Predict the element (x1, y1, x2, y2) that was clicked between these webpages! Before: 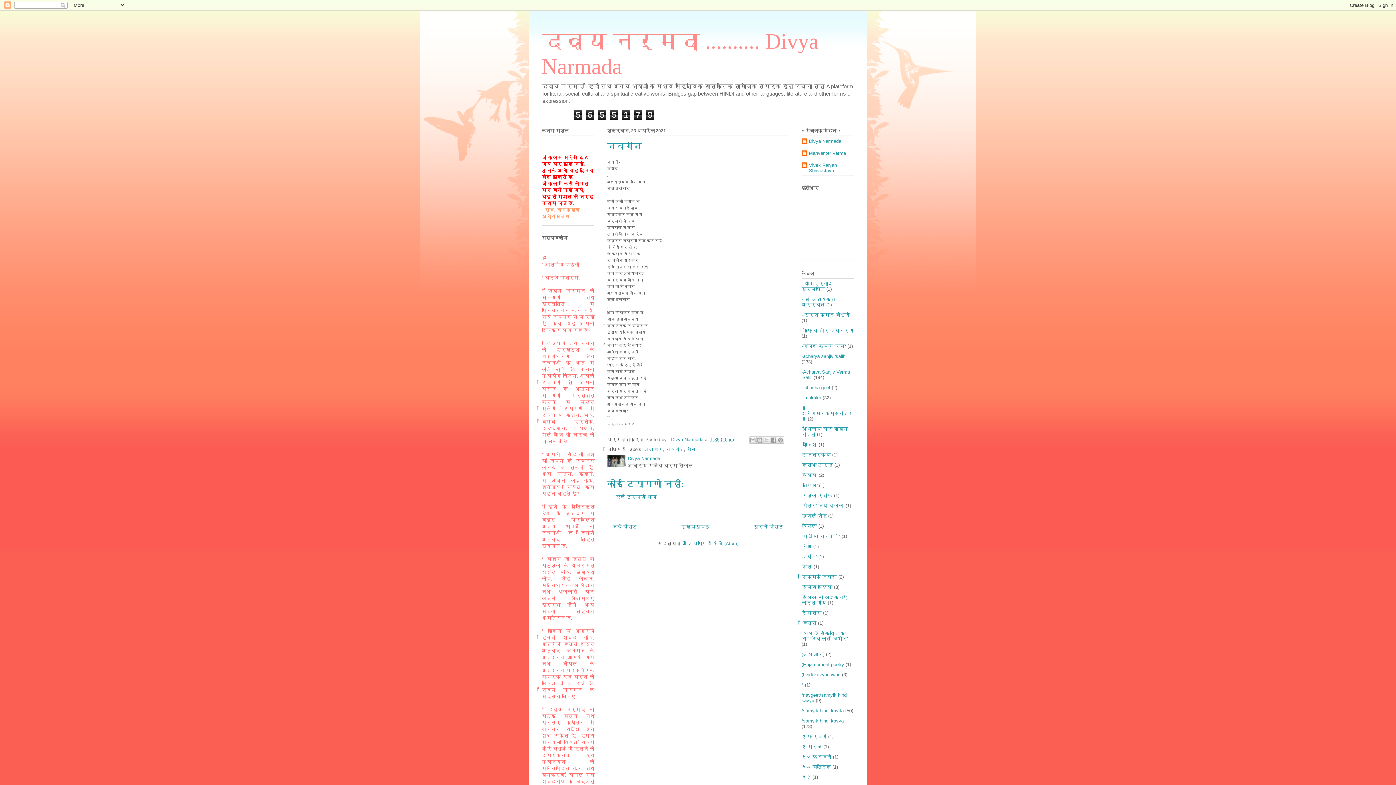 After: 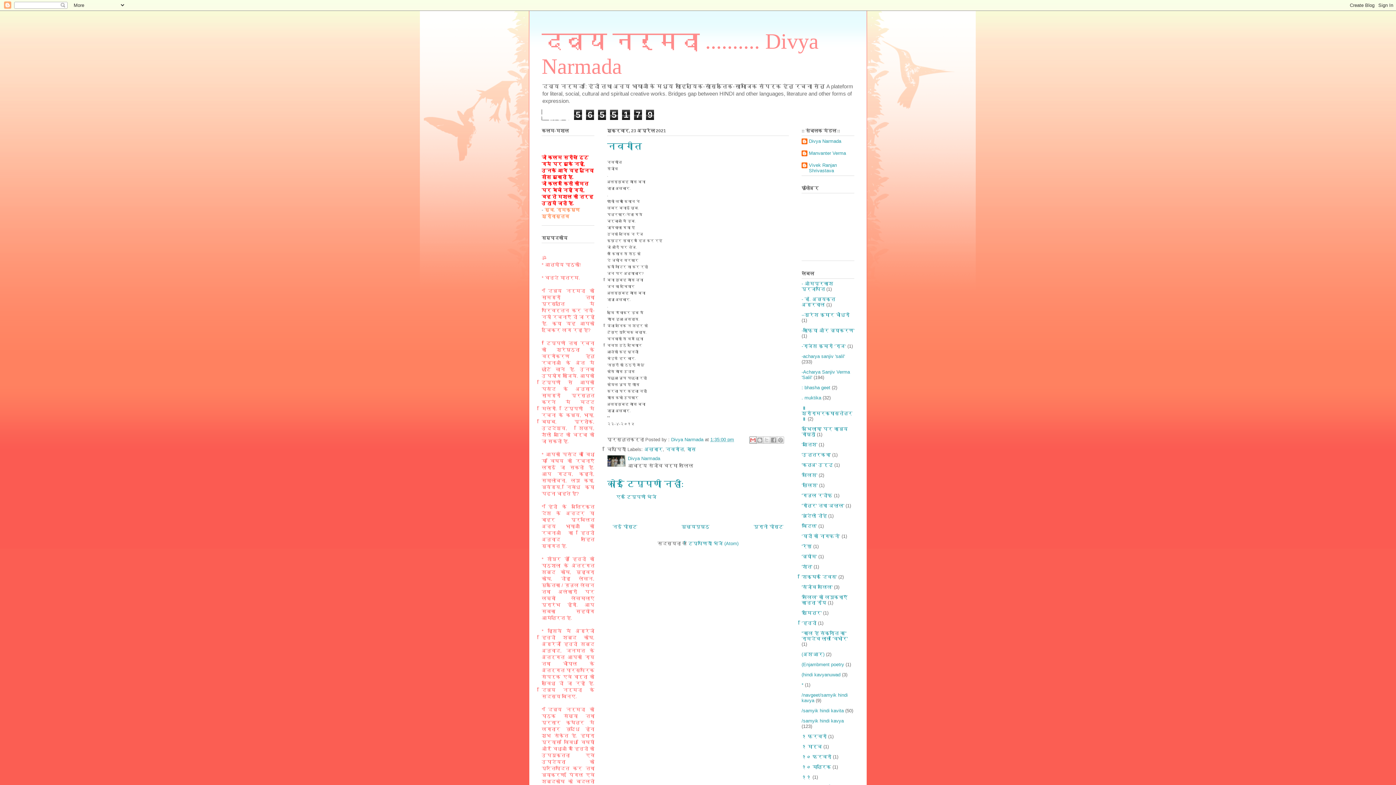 Action: bbox: (749, 436, 756, 443) label: इसे ईमेल करें